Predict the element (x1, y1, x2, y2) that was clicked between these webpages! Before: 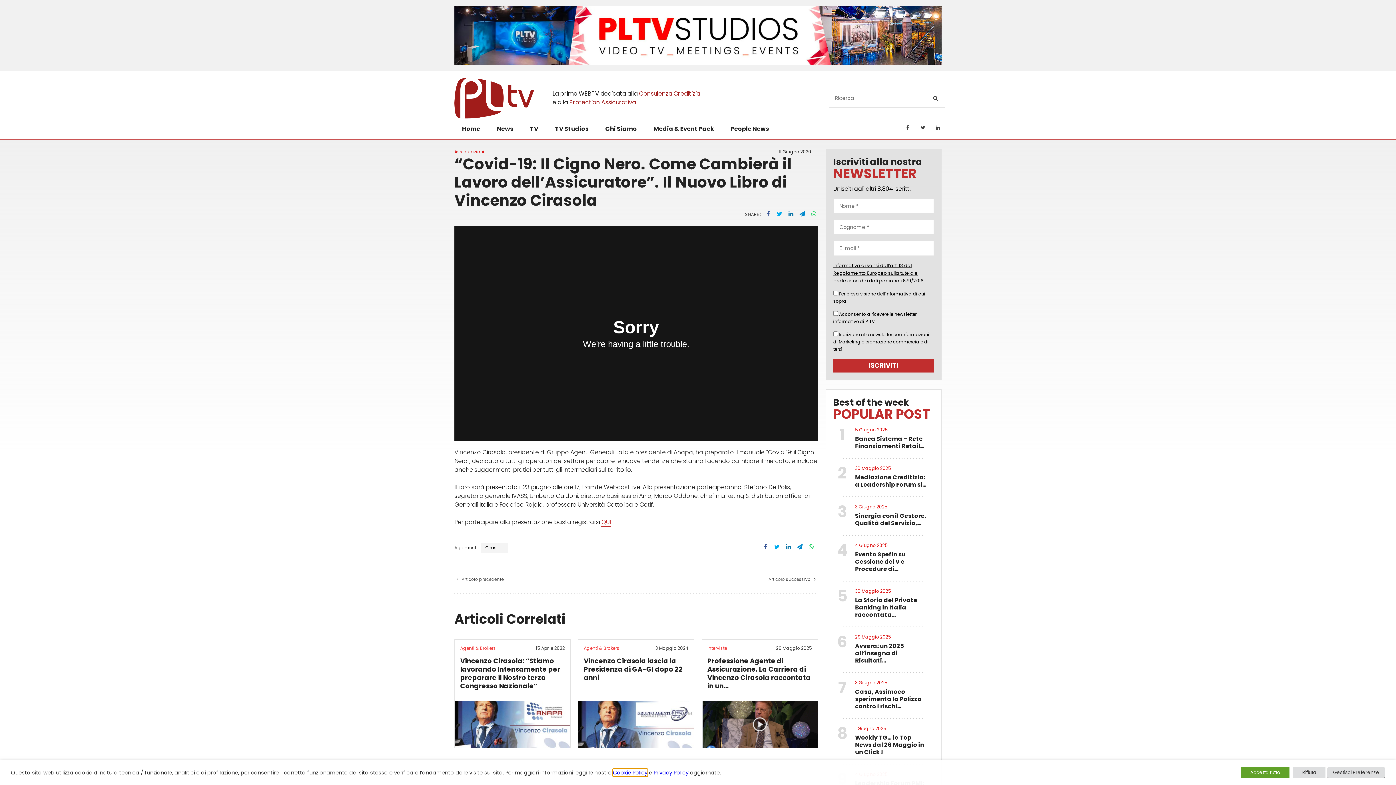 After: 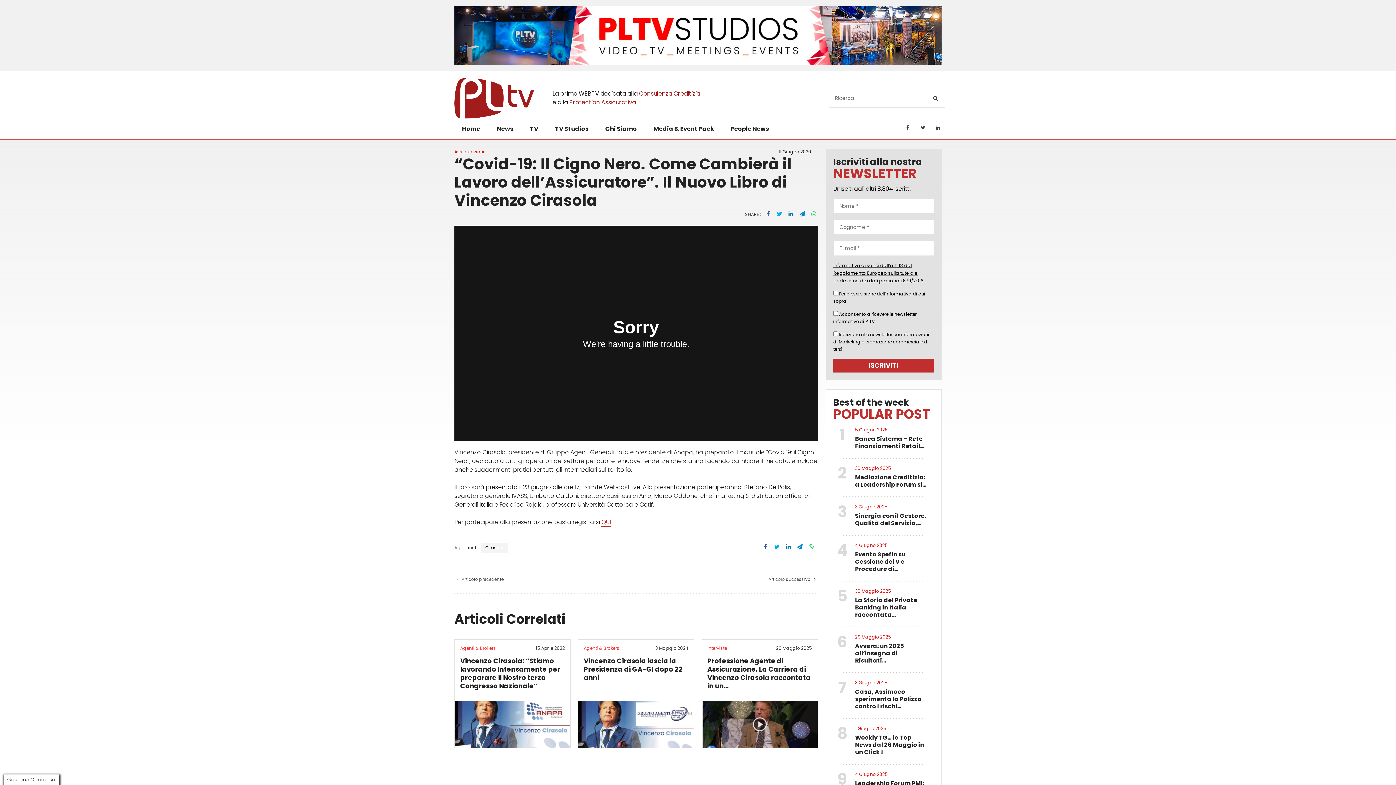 Action: label: Rifiuta bbox: (1293, 767, 1325, 778)